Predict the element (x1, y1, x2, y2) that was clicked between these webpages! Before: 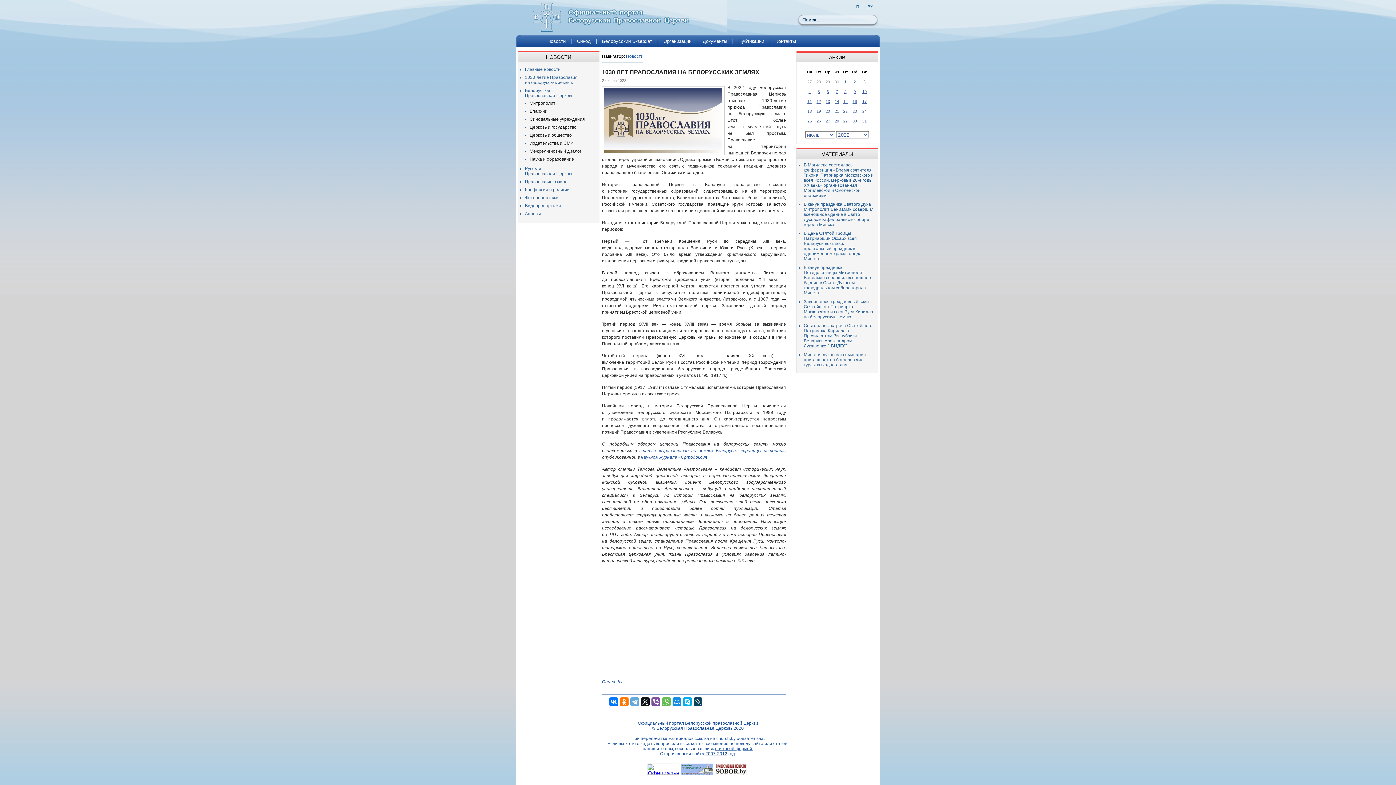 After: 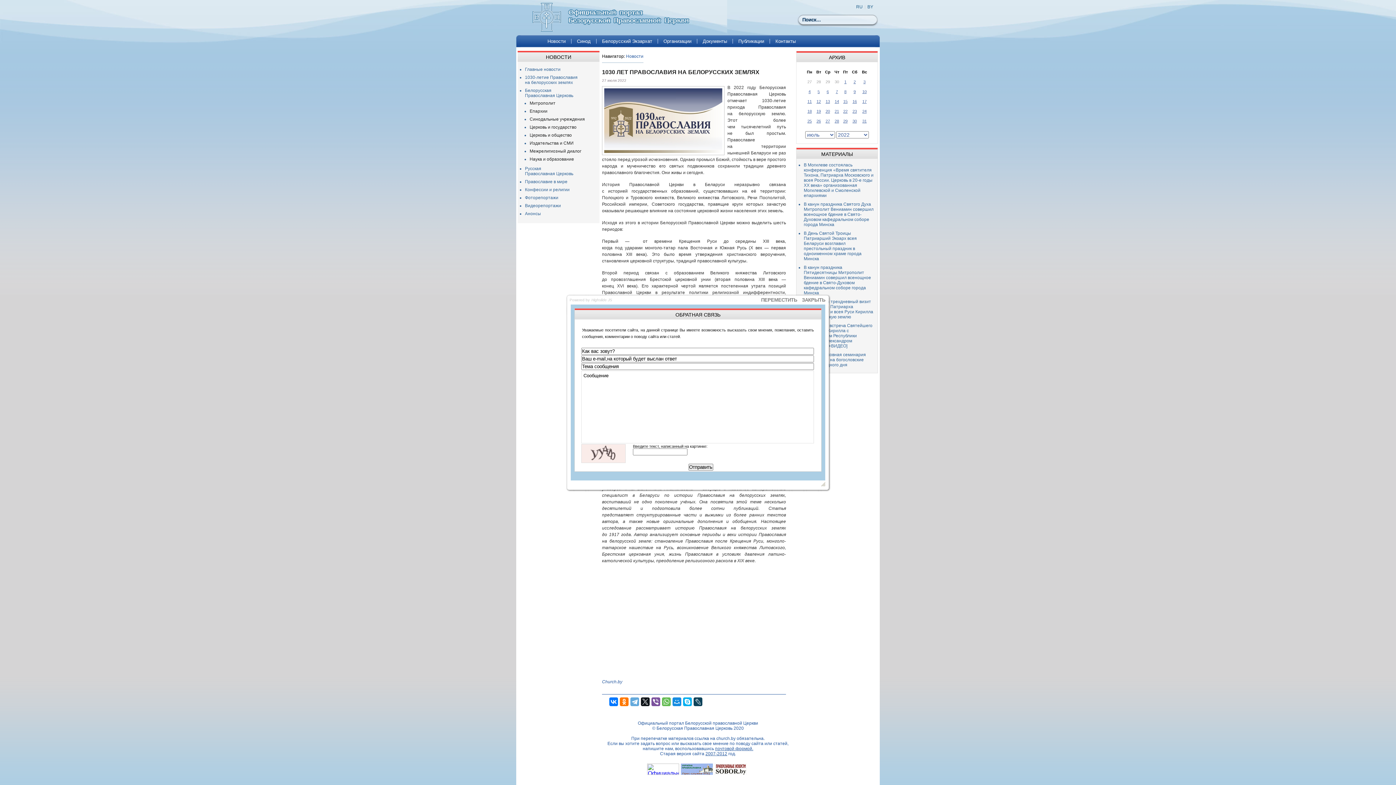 Action: bbox: (715, 746, 753, 751) label: почтовой формой.